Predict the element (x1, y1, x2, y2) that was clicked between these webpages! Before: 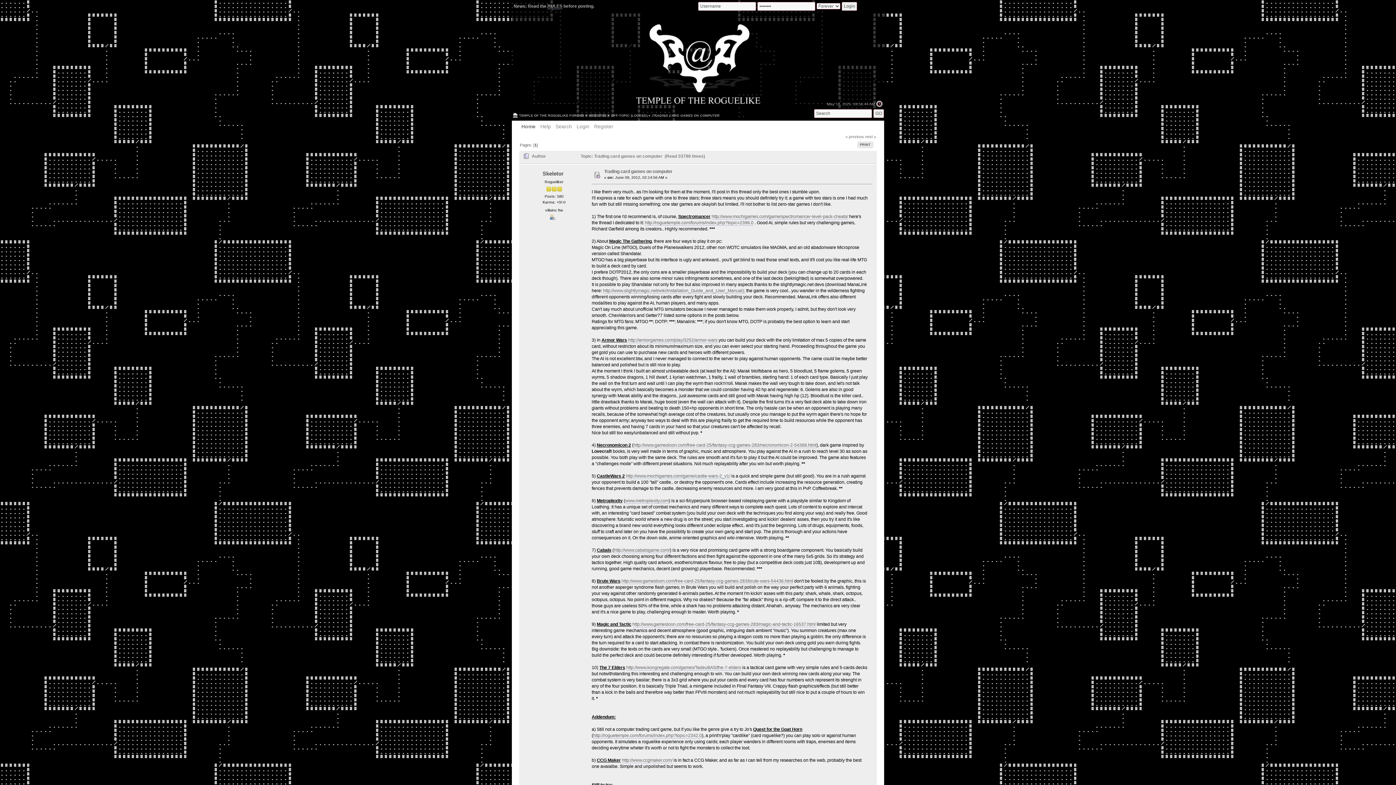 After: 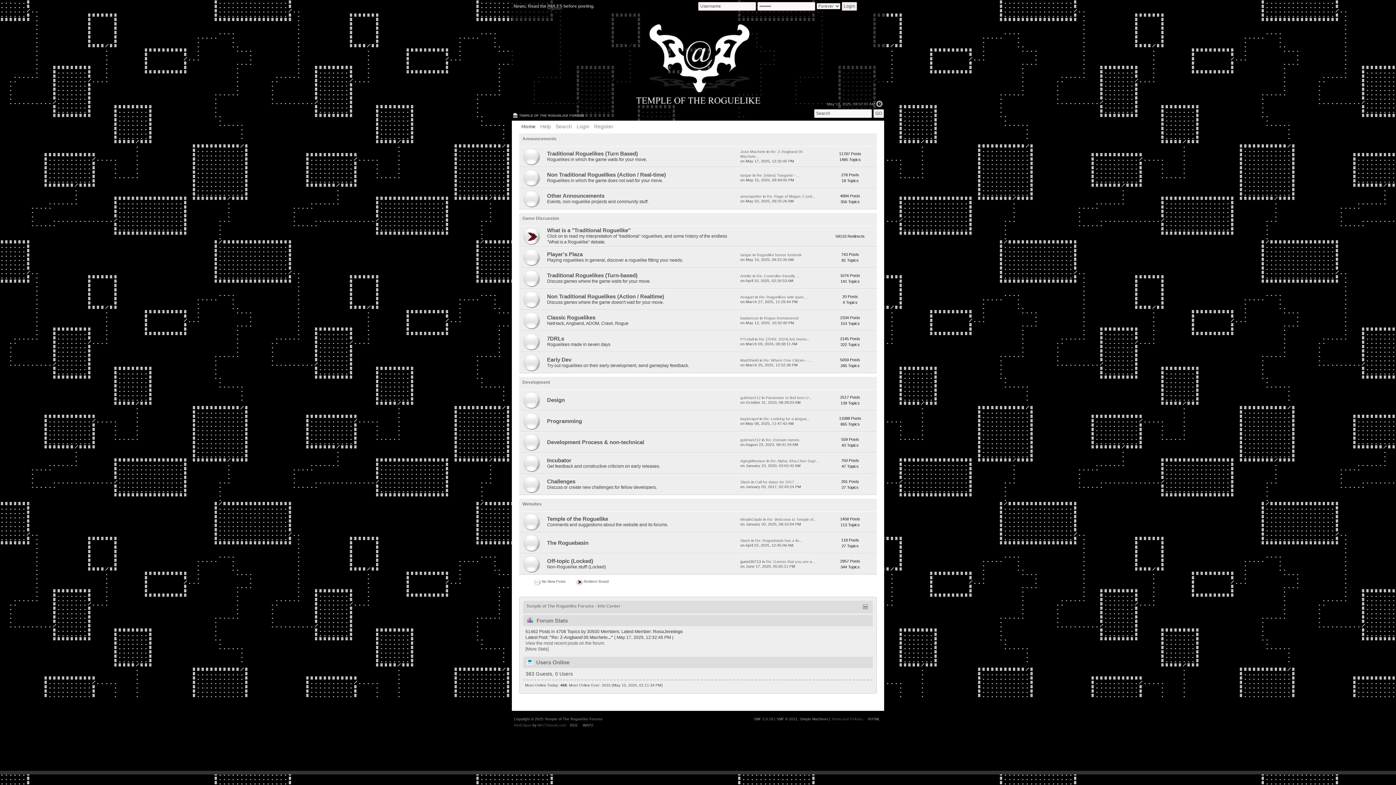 Action: label: Home bbox: (521, 123, 537, 131)